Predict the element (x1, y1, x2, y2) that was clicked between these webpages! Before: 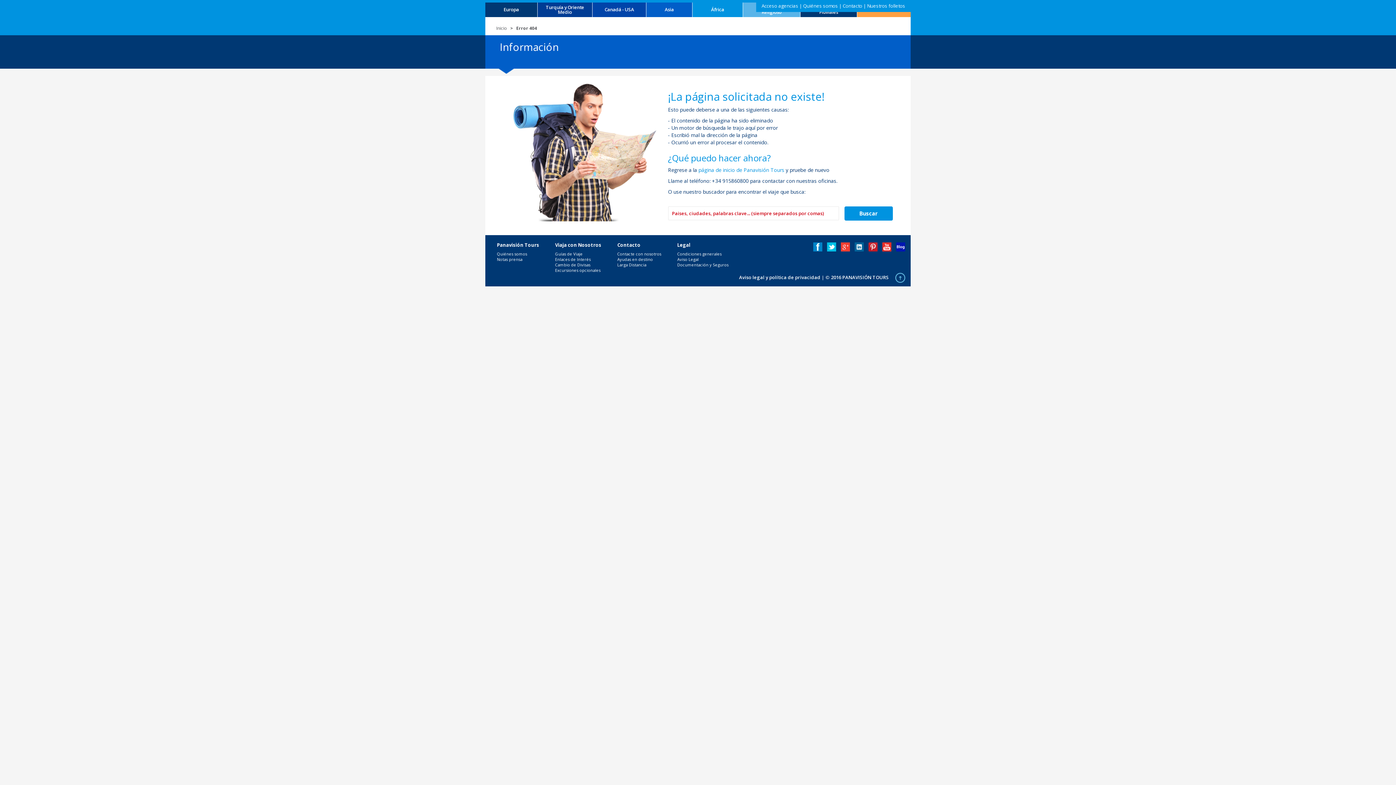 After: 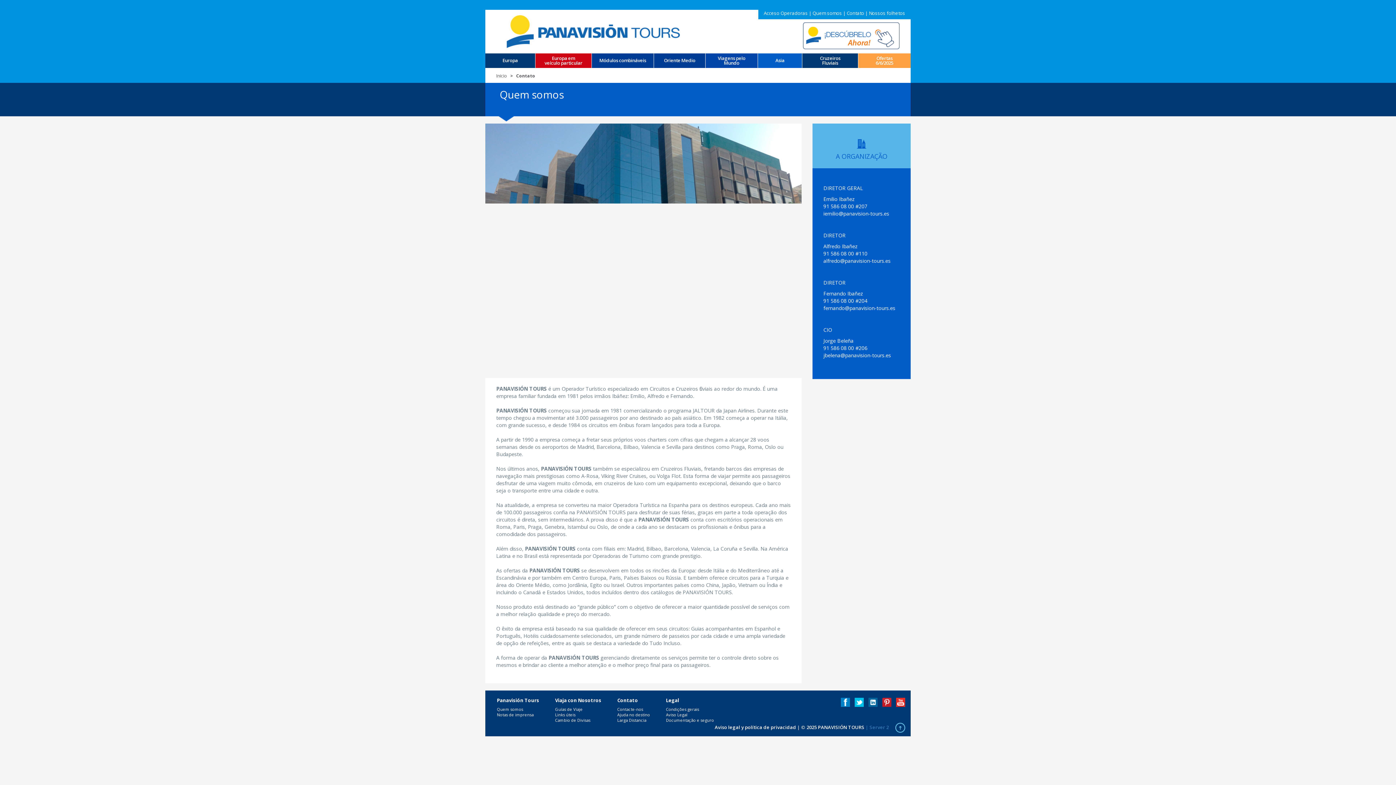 Action: bbox: (803, 2, 838, 9) label: Quiénes somos